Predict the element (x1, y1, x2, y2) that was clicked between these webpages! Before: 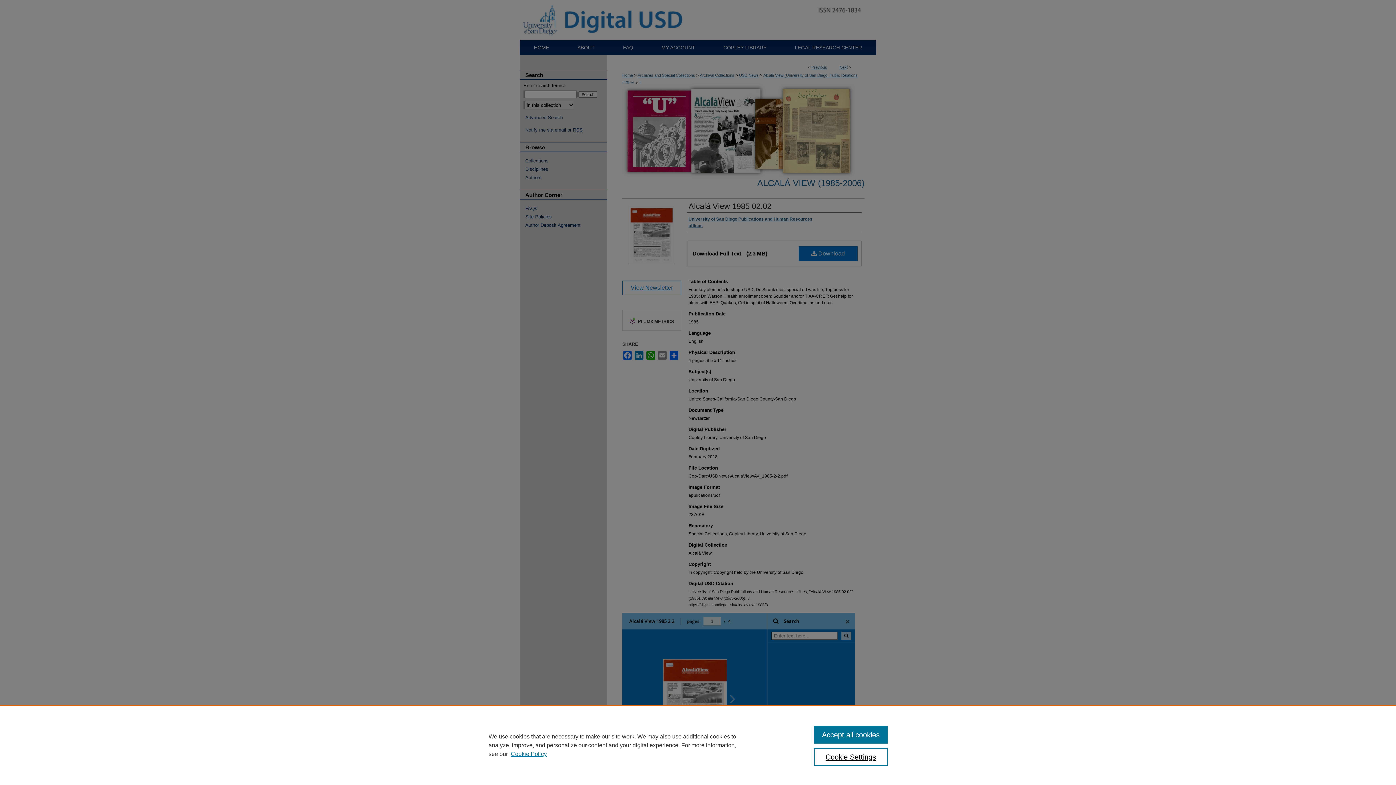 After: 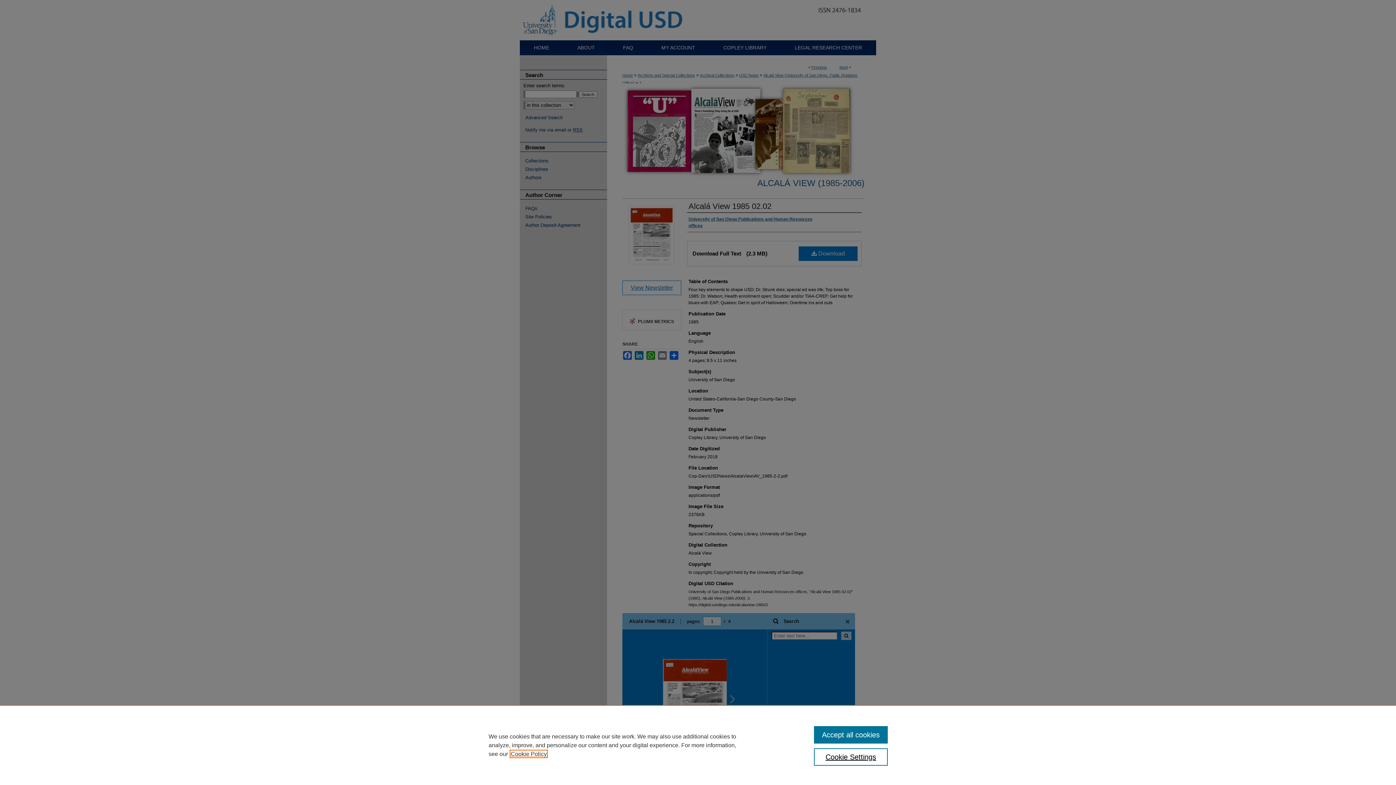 Action: bbox: (510, 751, 546, 757) label: , opens in a new tab